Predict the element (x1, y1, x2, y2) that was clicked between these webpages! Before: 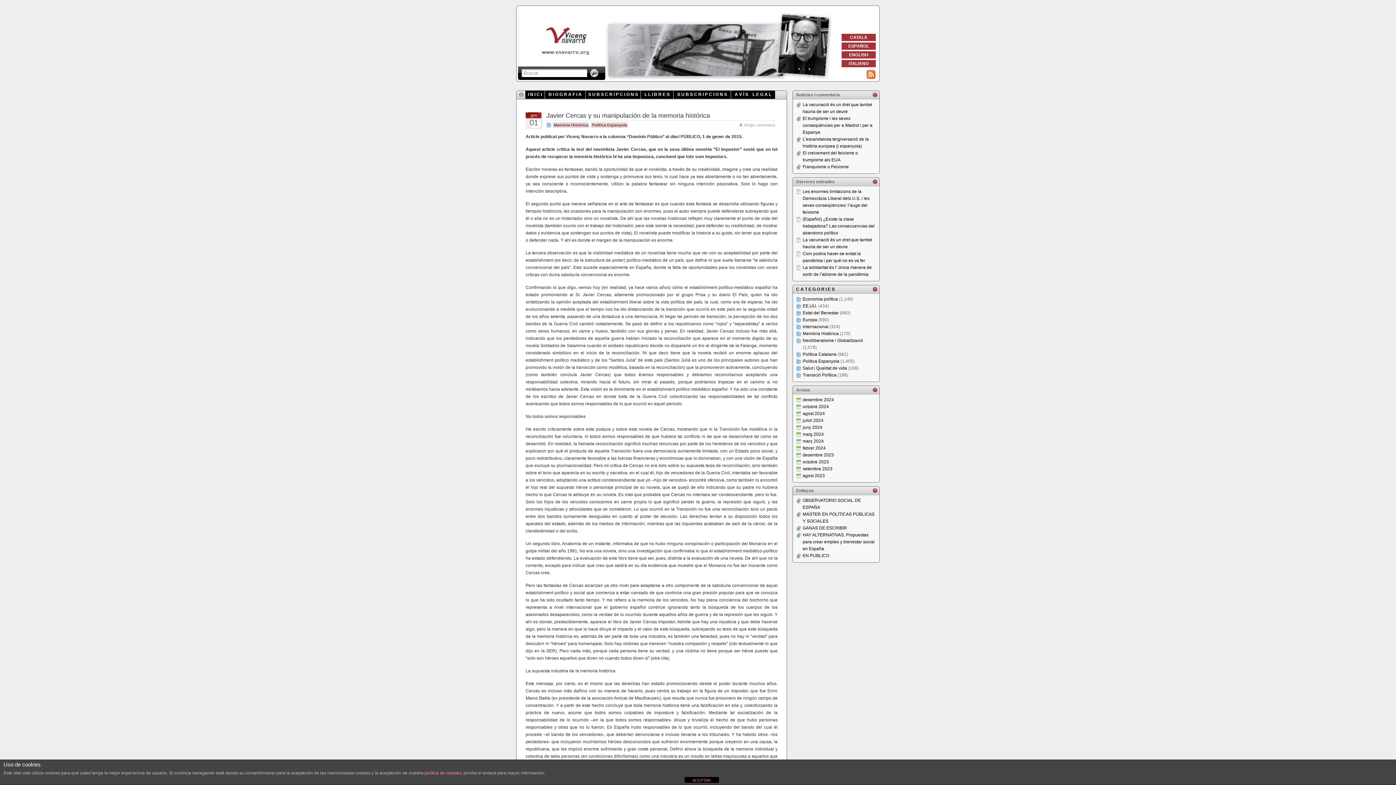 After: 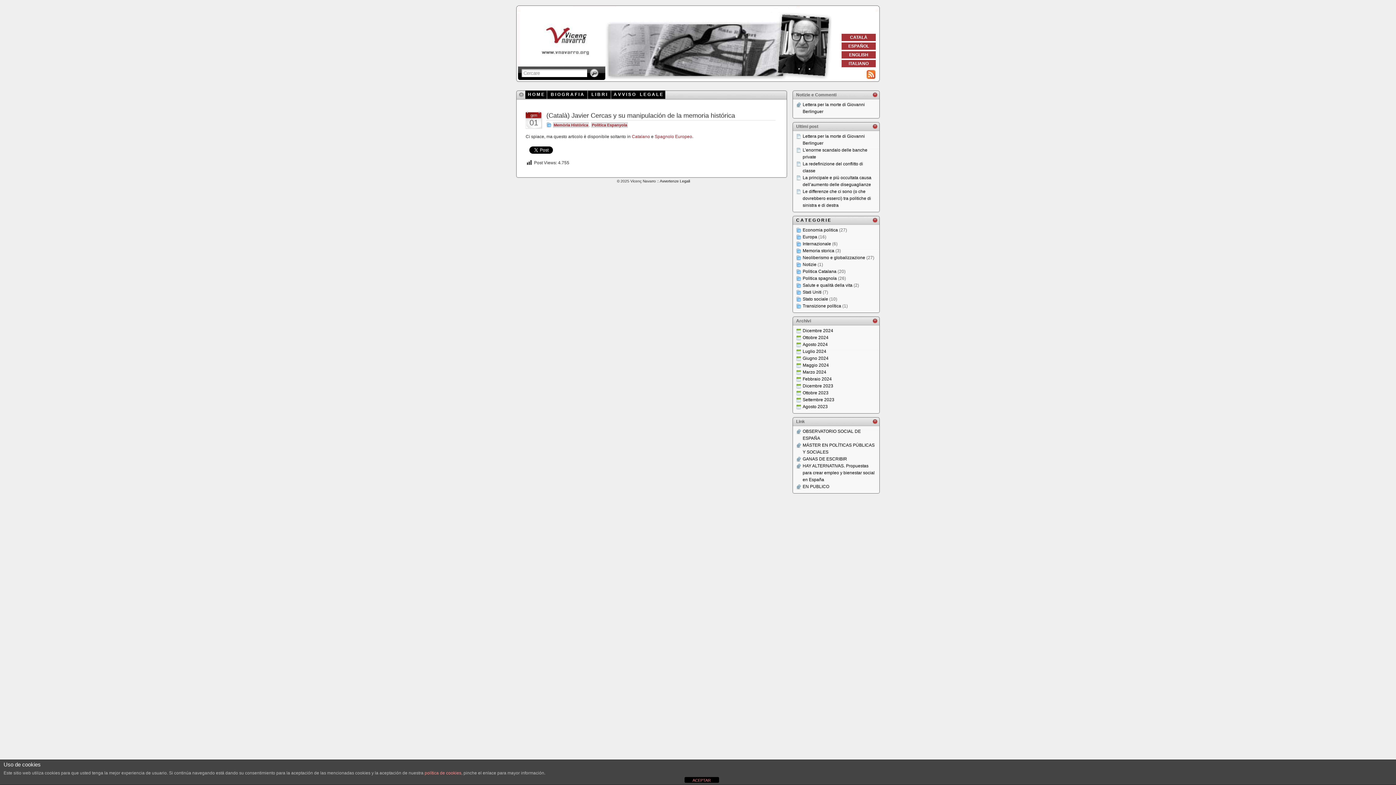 Action: bbox: (848, 61, 868, 66) label: ITALIANO